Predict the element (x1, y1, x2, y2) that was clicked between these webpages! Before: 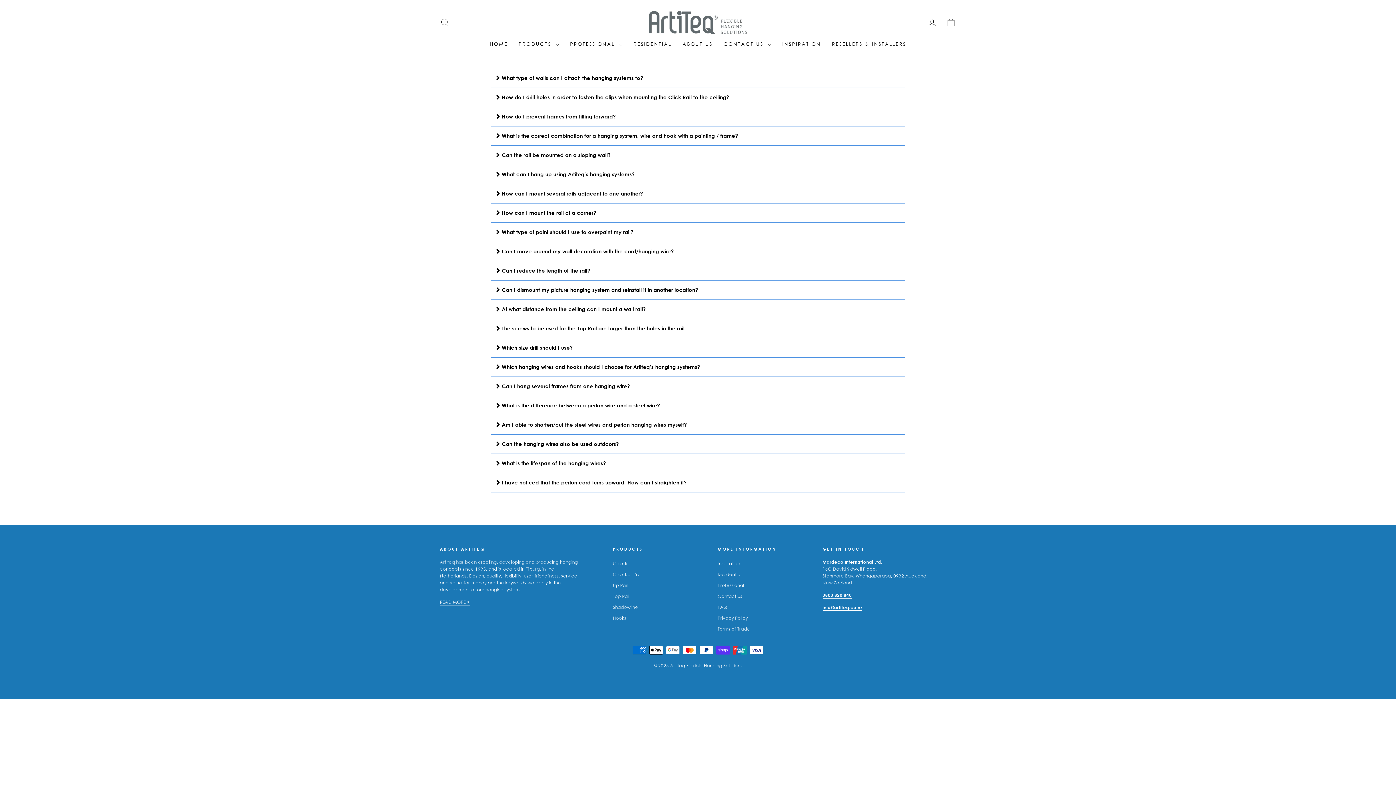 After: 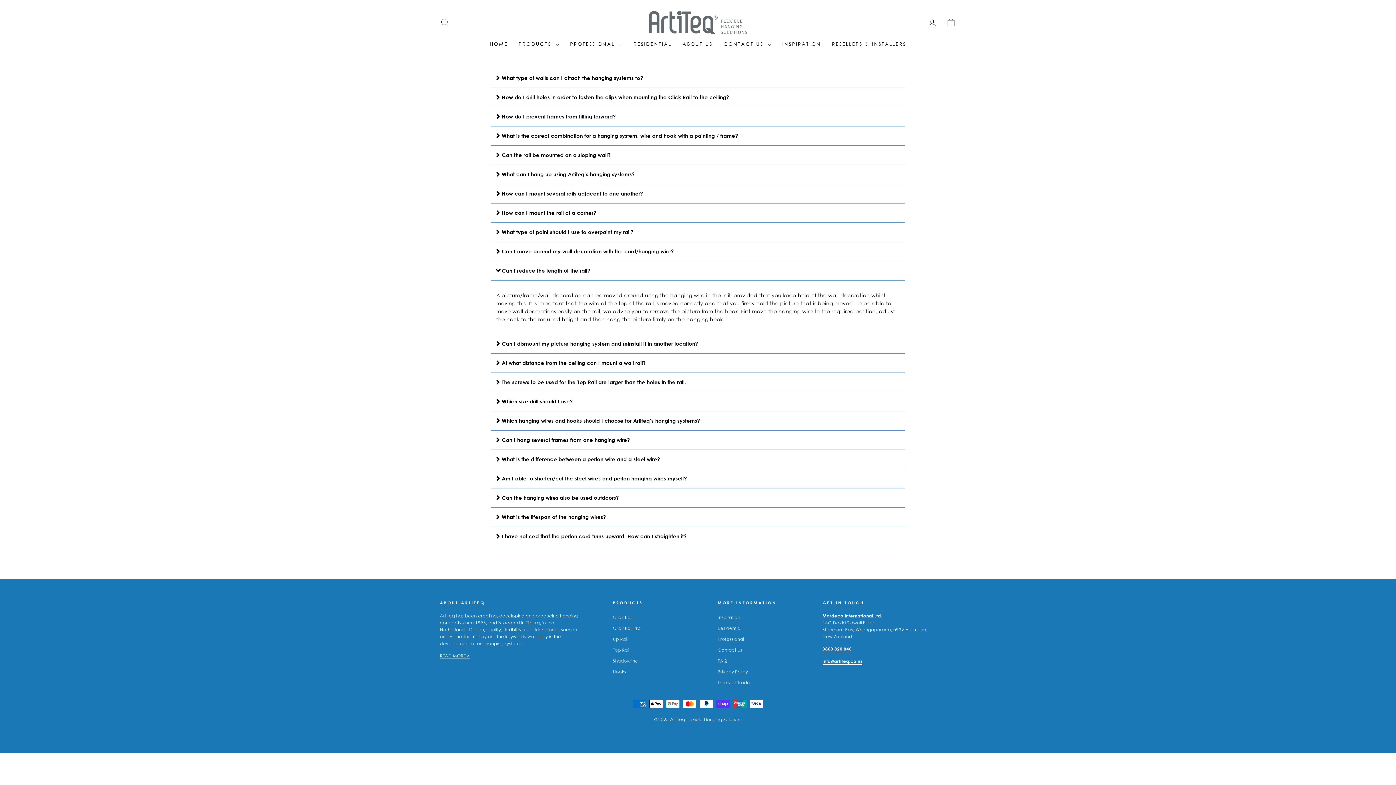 Action: bbox: (490, 261, 905, 280) label: Can I reduce the length of the rail?